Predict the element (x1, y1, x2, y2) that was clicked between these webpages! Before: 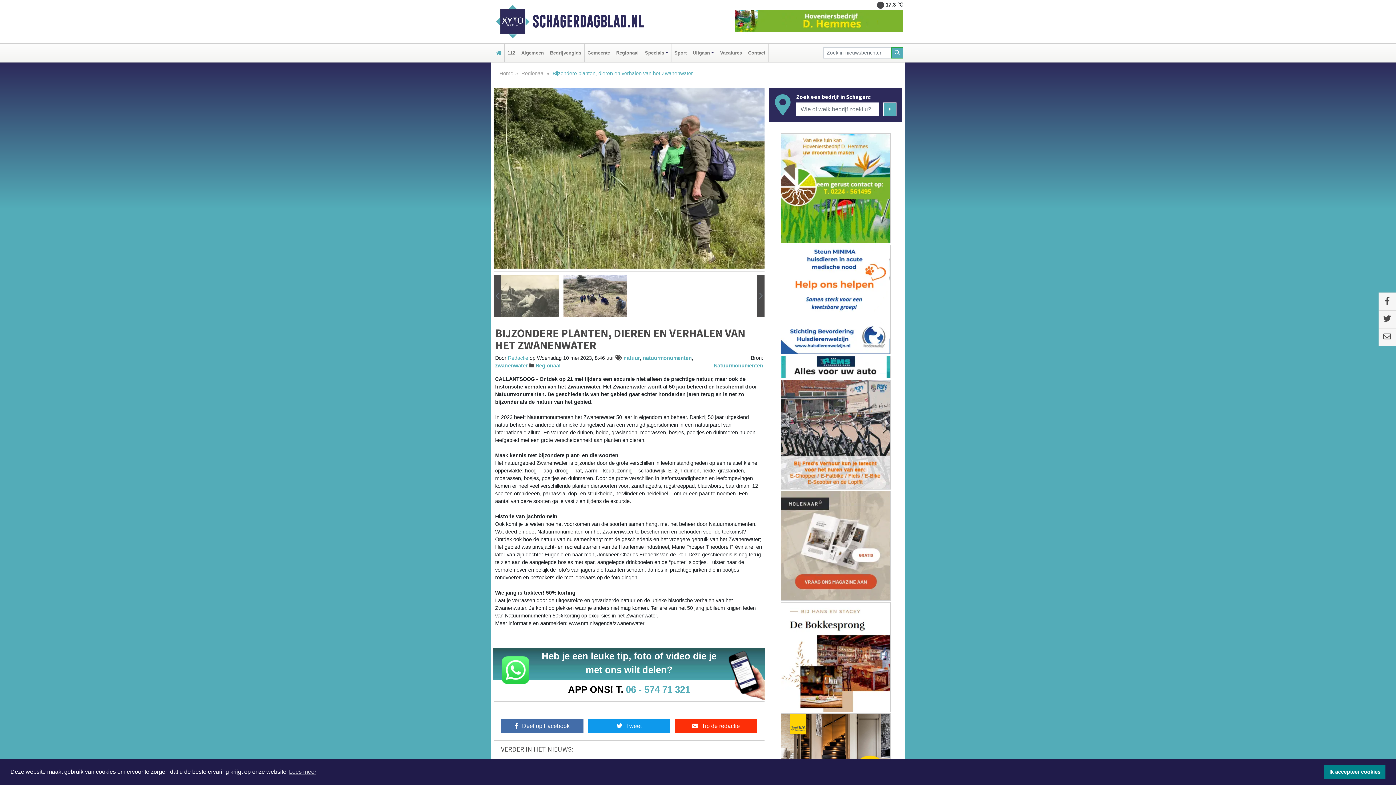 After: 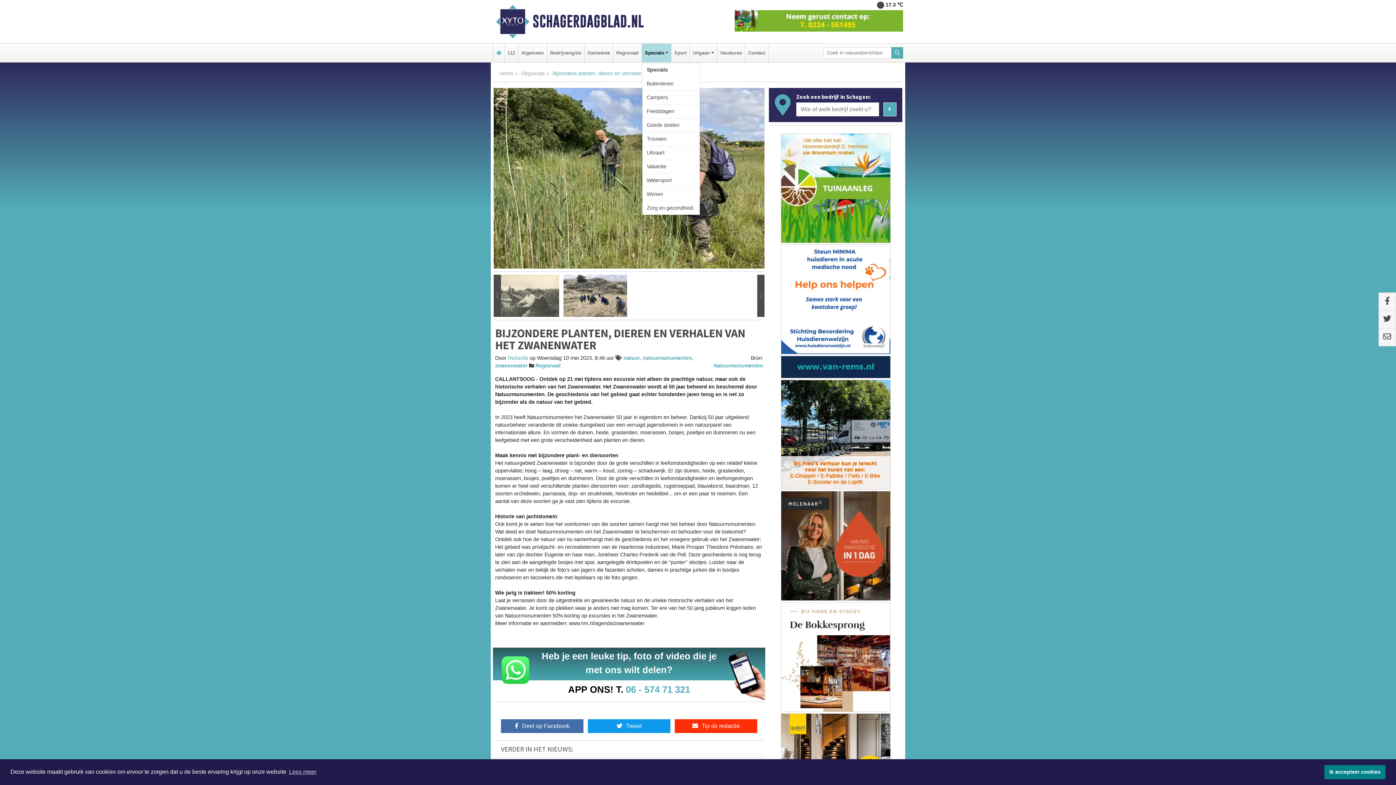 Action: label: Specials bbox: (643, 43, 669, 62)